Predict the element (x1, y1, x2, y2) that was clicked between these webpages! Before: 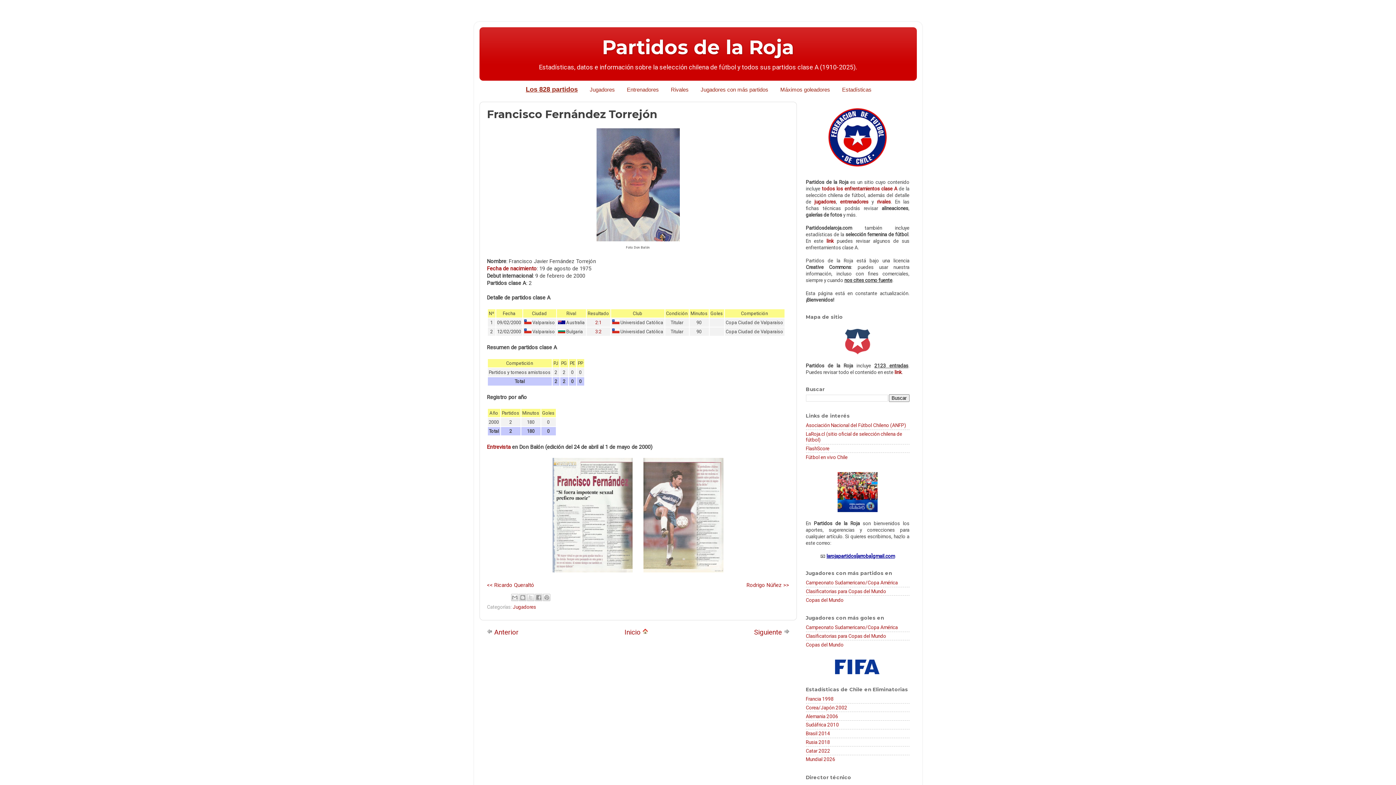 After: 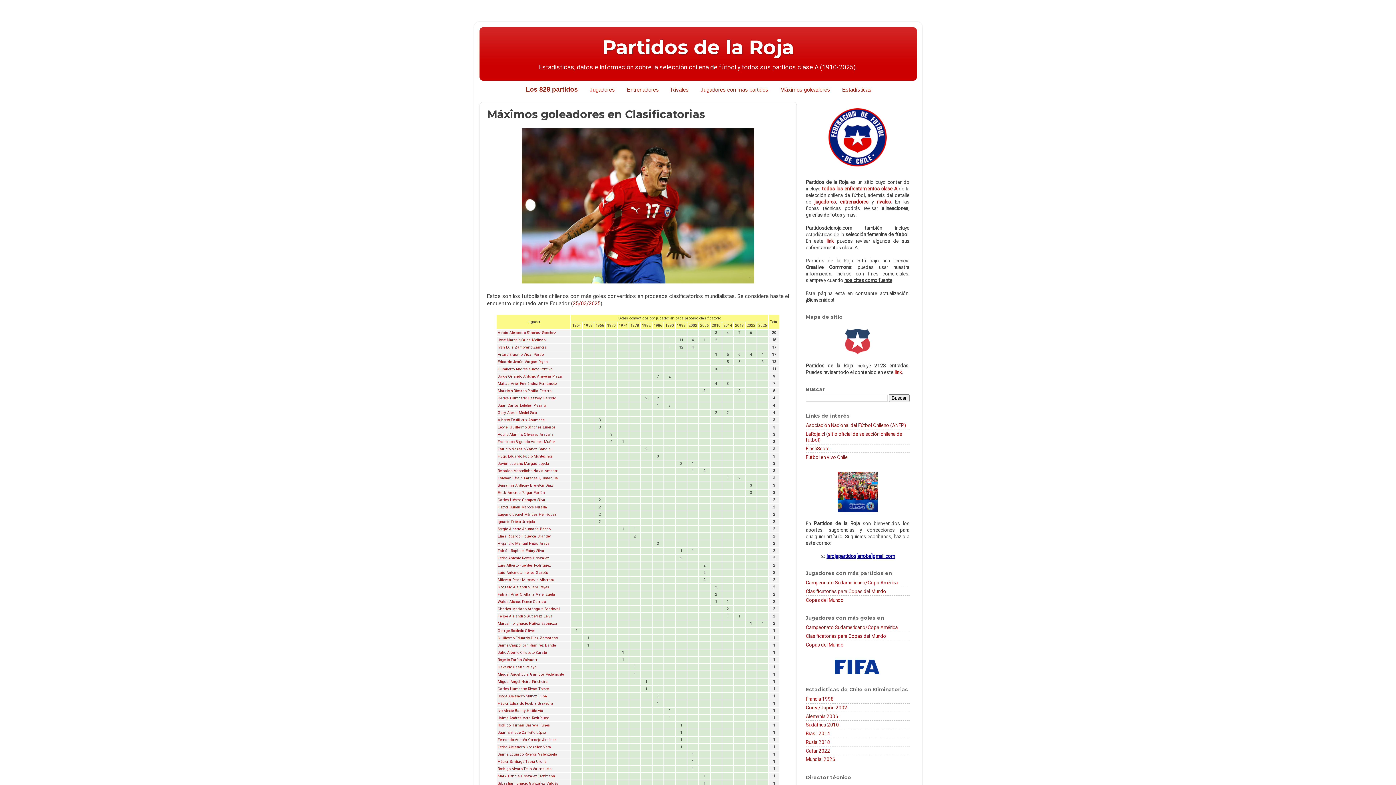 Action: bbox: (806, 633, 886, 639) label: Clasificatorias para Copas del Mundo